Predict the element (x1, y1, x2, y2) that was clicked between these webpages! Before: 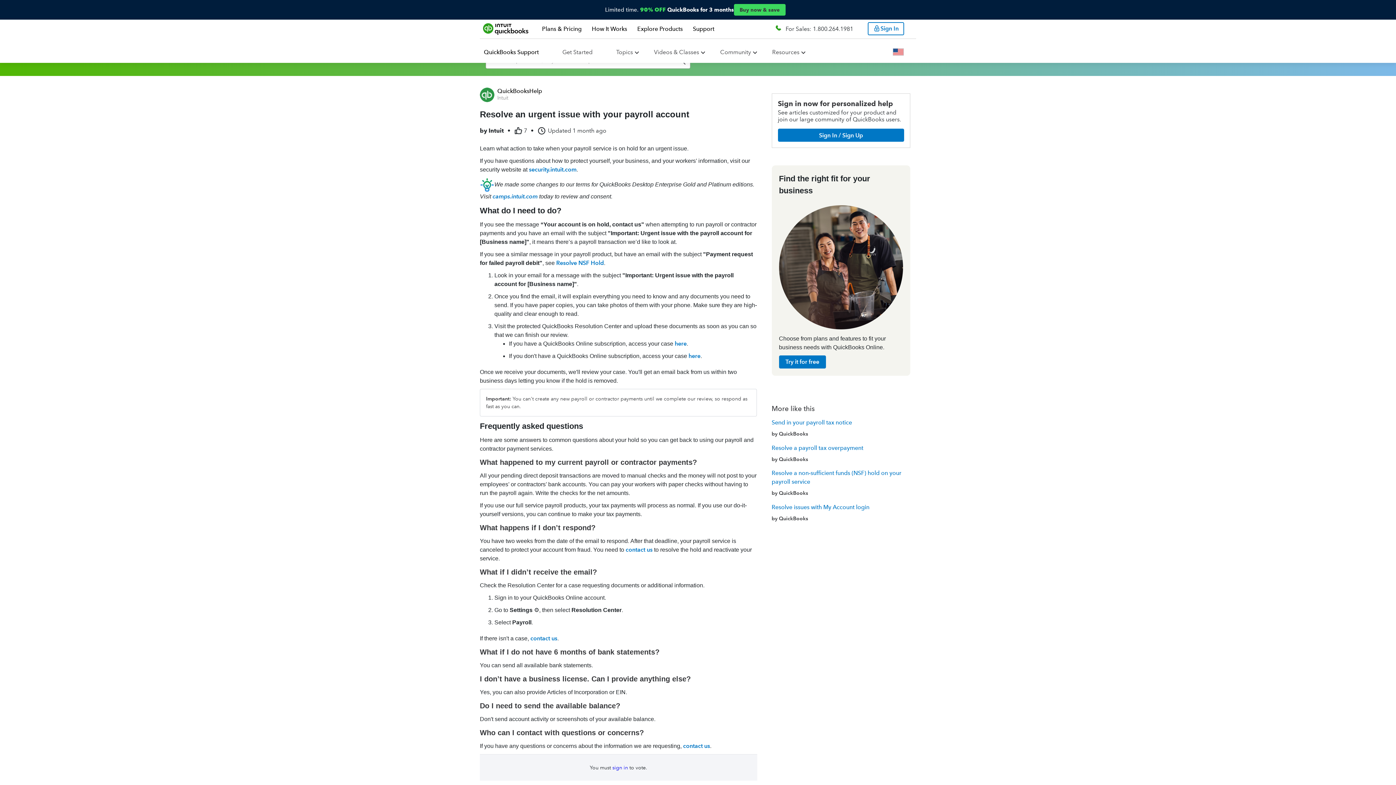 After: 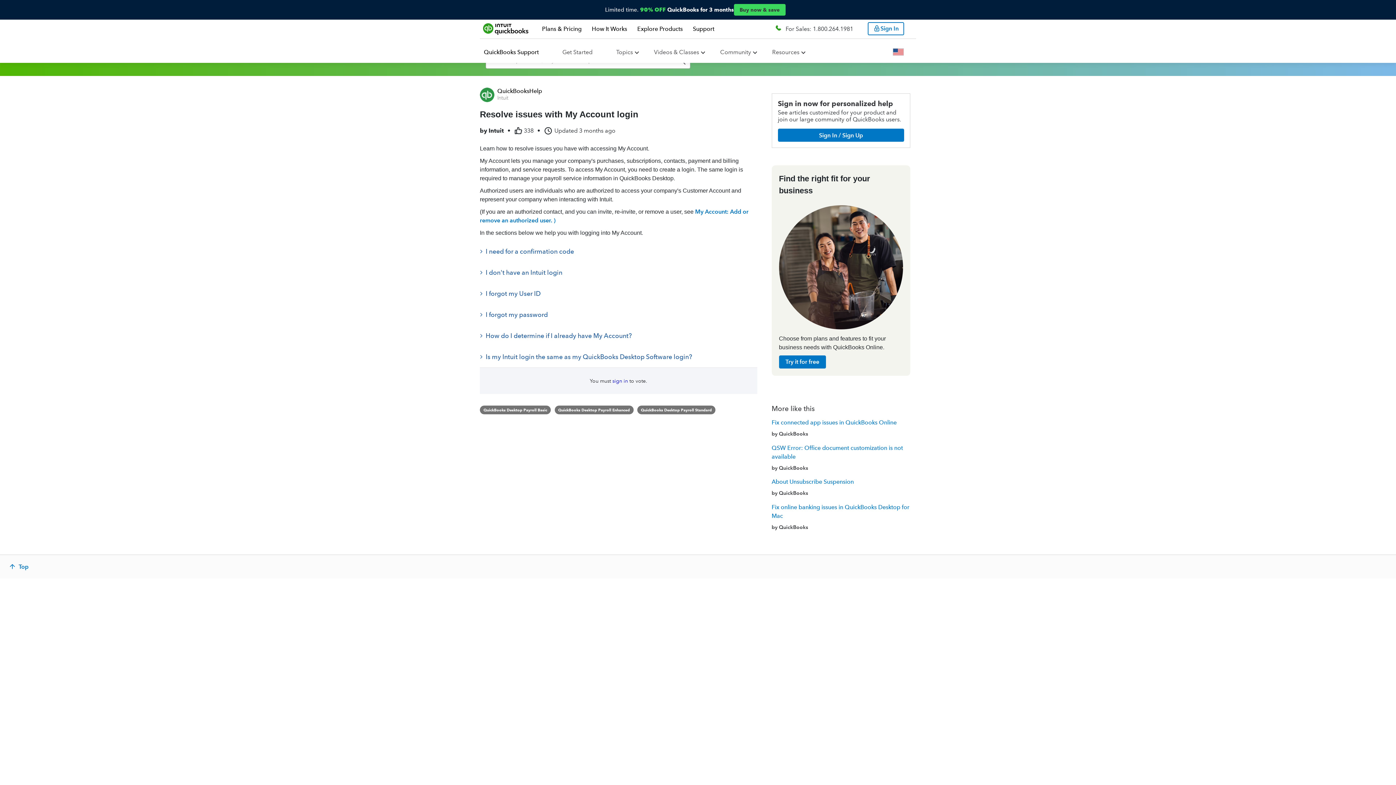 Action: bbox: (771, 504, 869, 510) label: Resolve issues with My Account login